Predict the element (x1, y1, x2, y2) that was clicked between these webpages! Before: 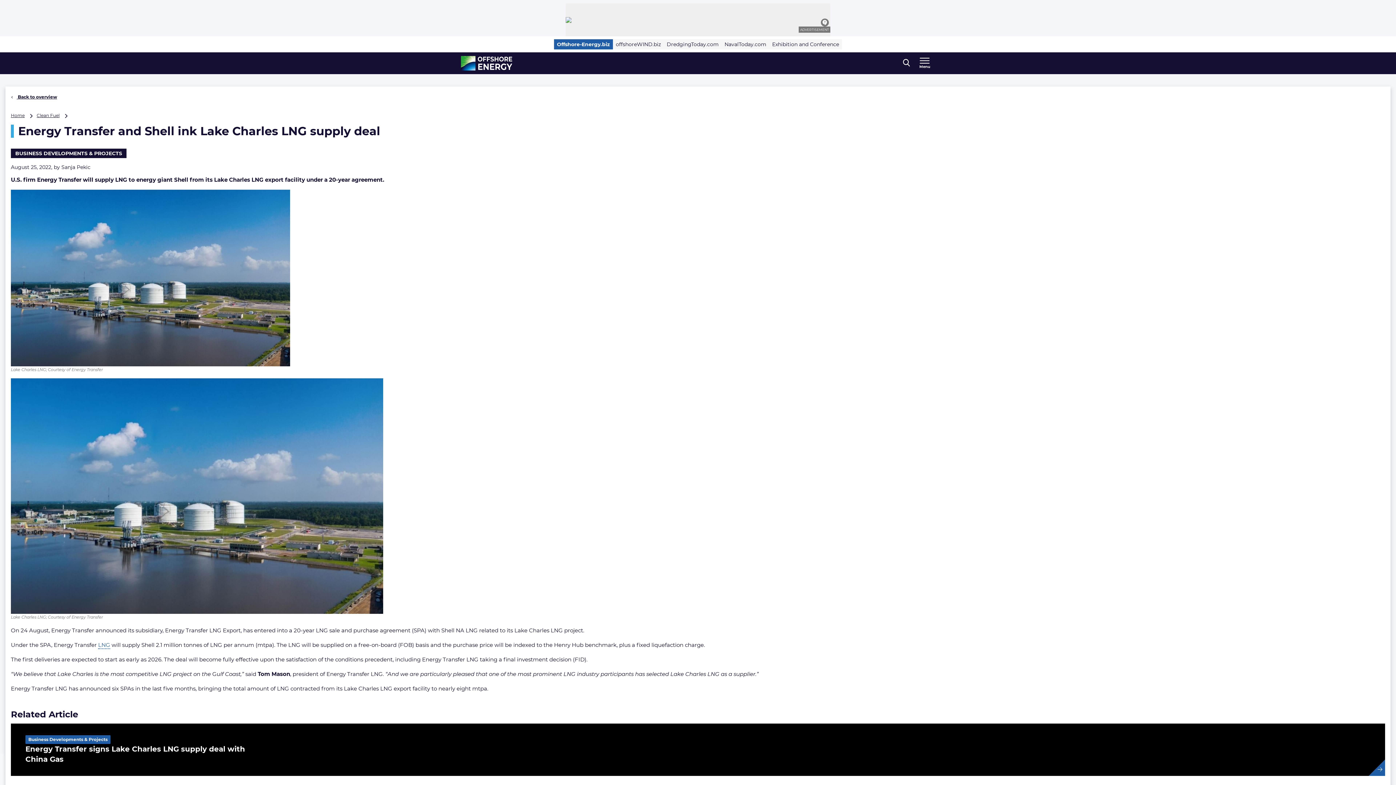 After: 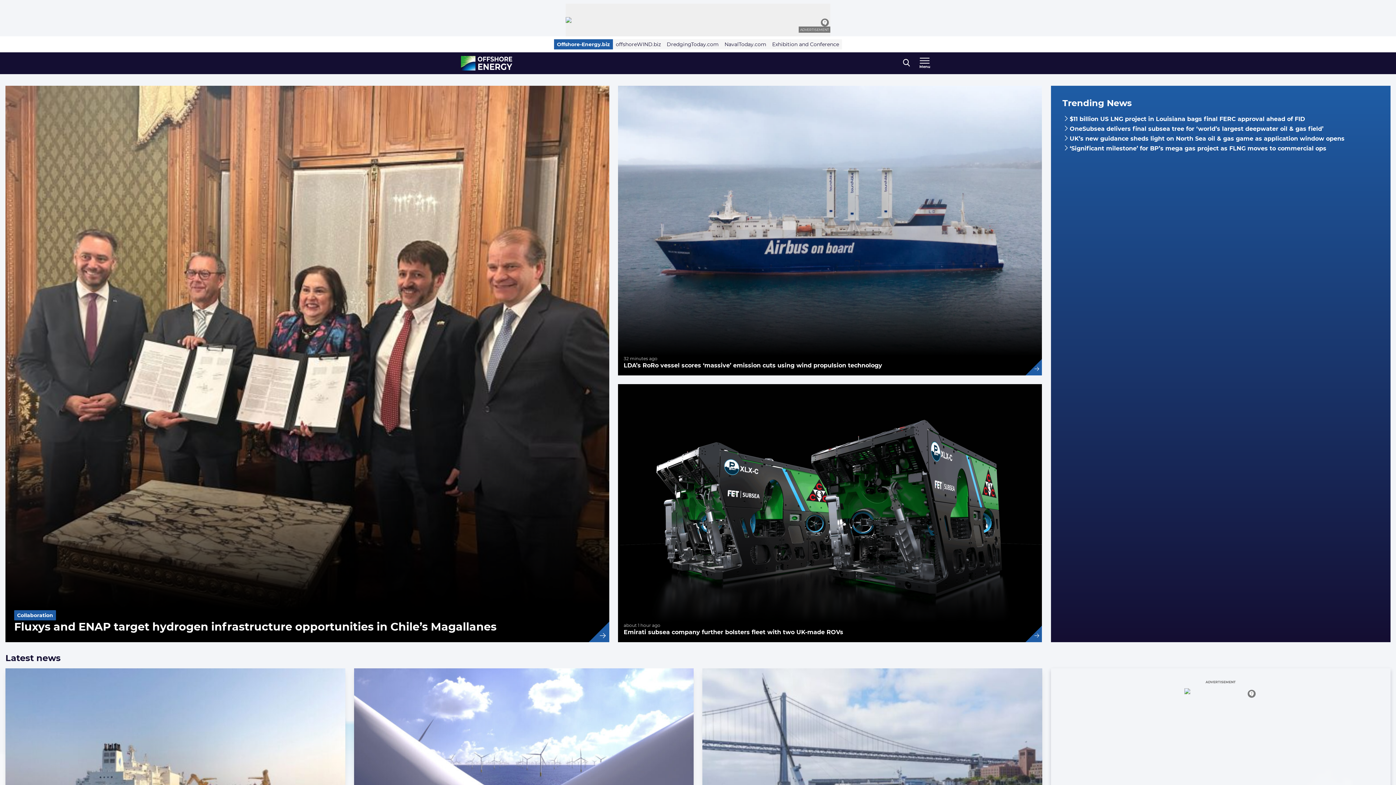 Action: bbox: (461, 56, 512, 70) label: , go to home